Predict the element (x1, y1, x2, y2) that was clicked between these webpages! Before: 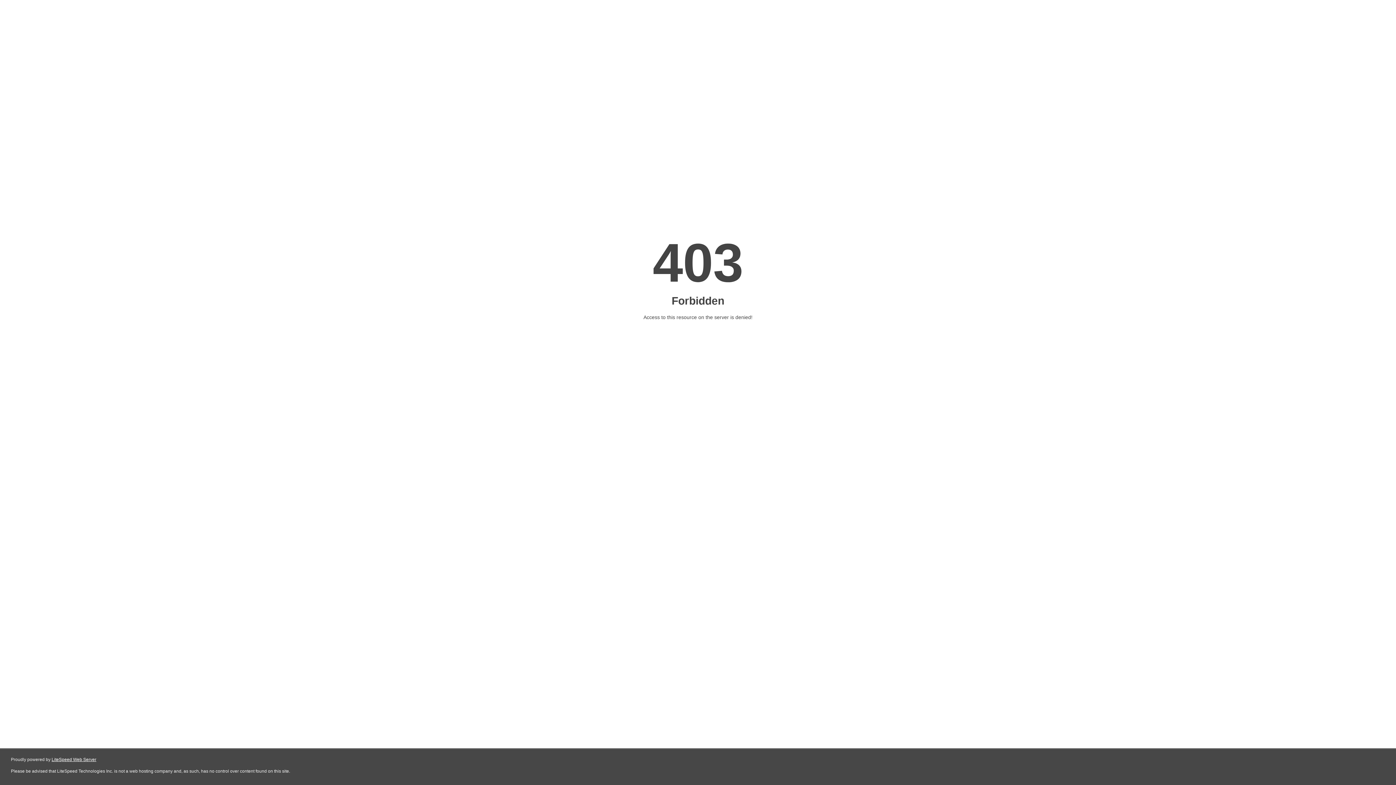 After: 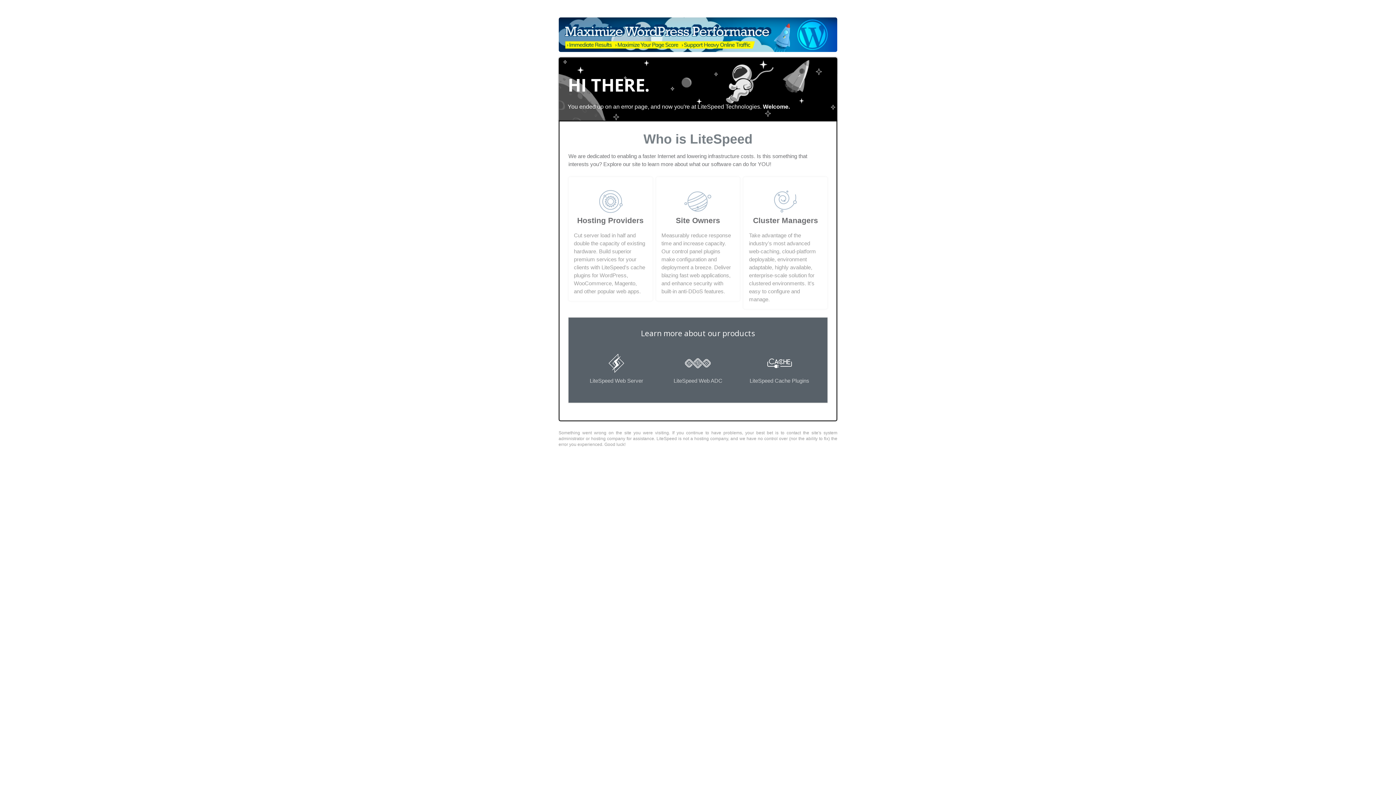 Action: label: LiteSpeed Web Server bbox: (51, 757, 96, 762)